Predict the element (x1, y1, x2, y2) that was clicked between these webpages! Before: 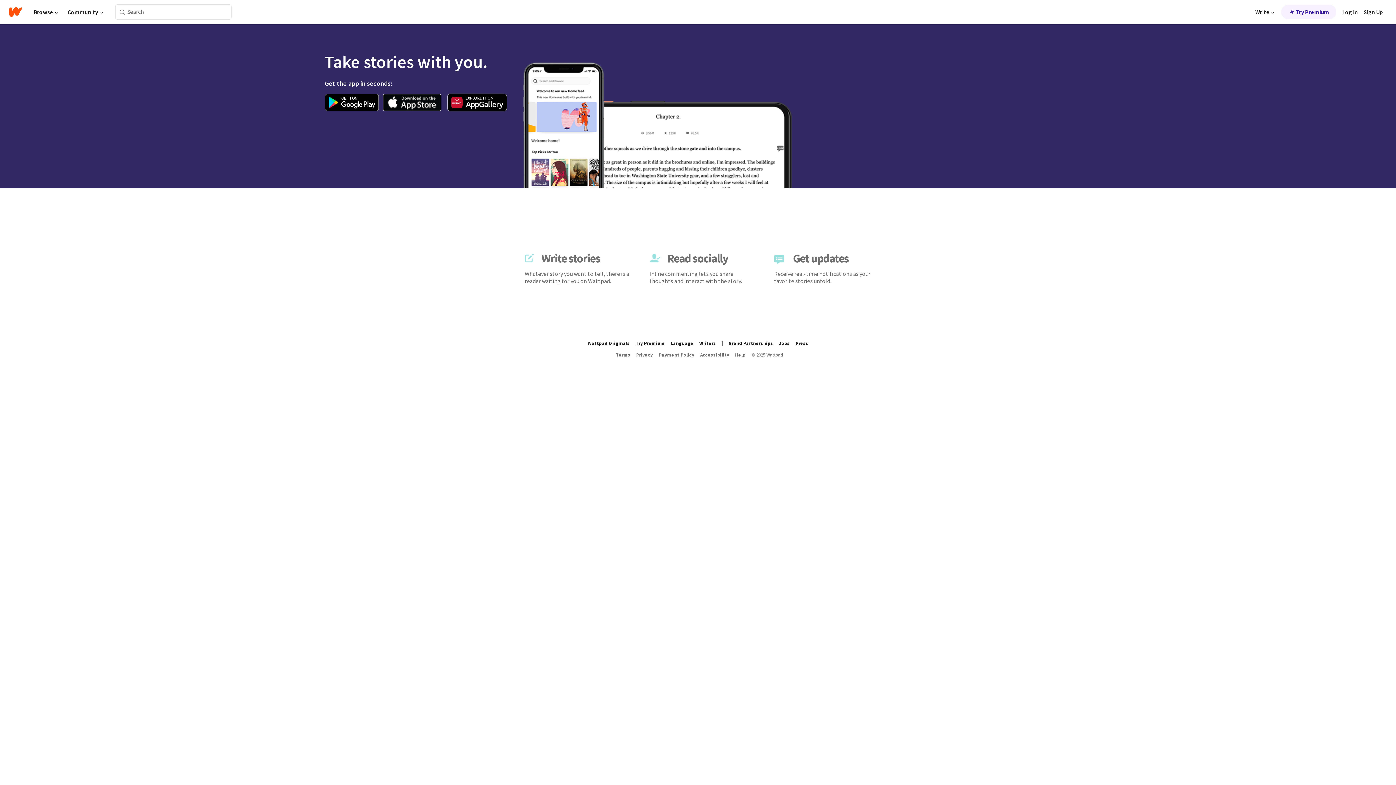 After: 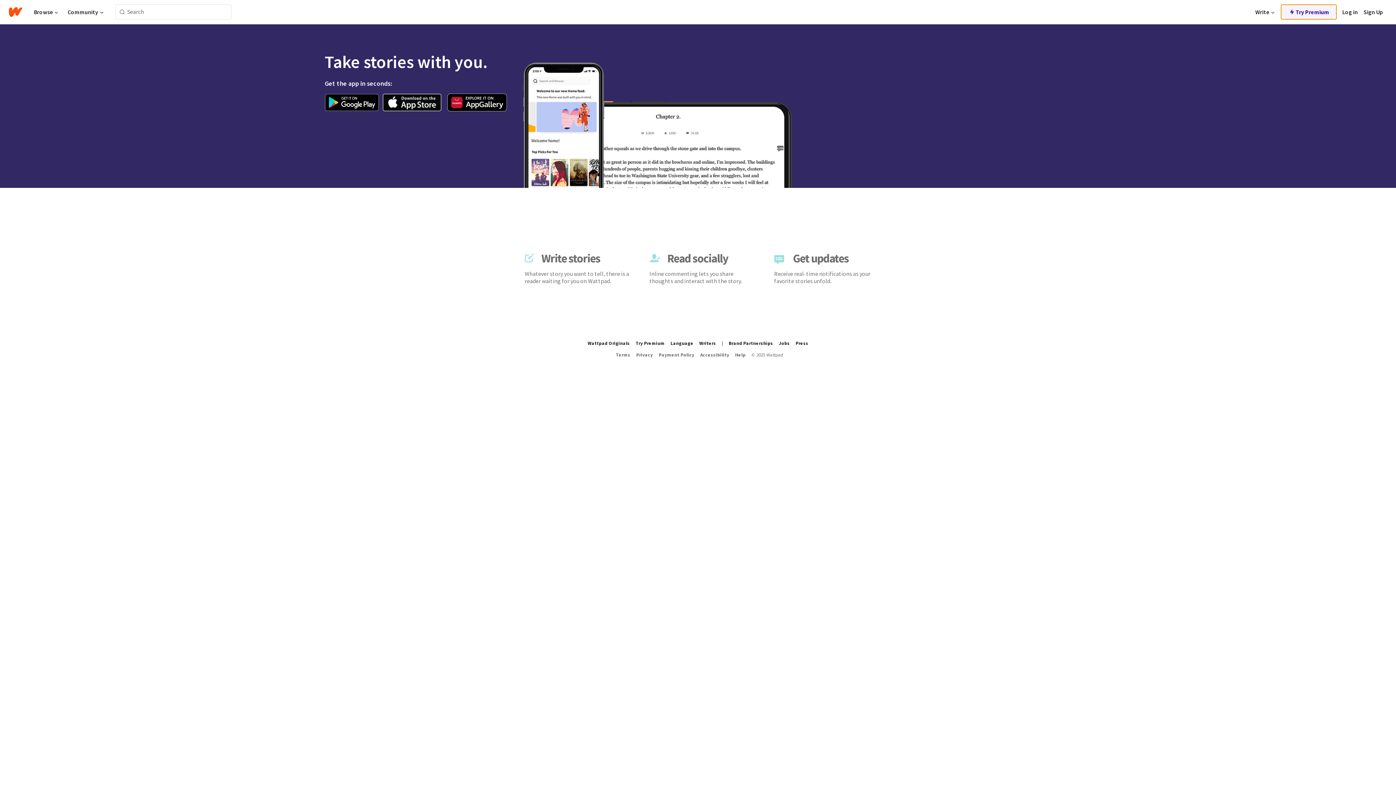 Action: bbox: (1281, 4, 1336, 19) label: Try Premium